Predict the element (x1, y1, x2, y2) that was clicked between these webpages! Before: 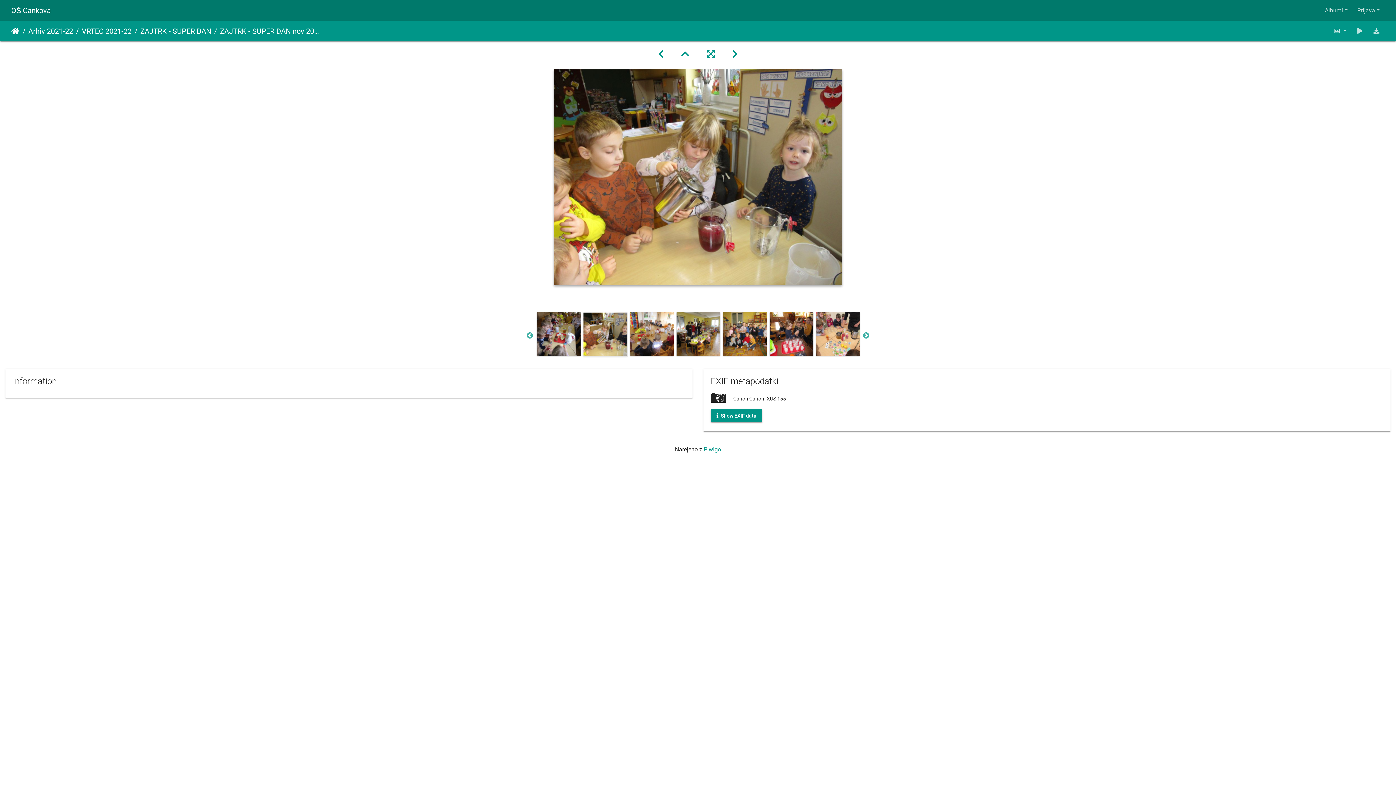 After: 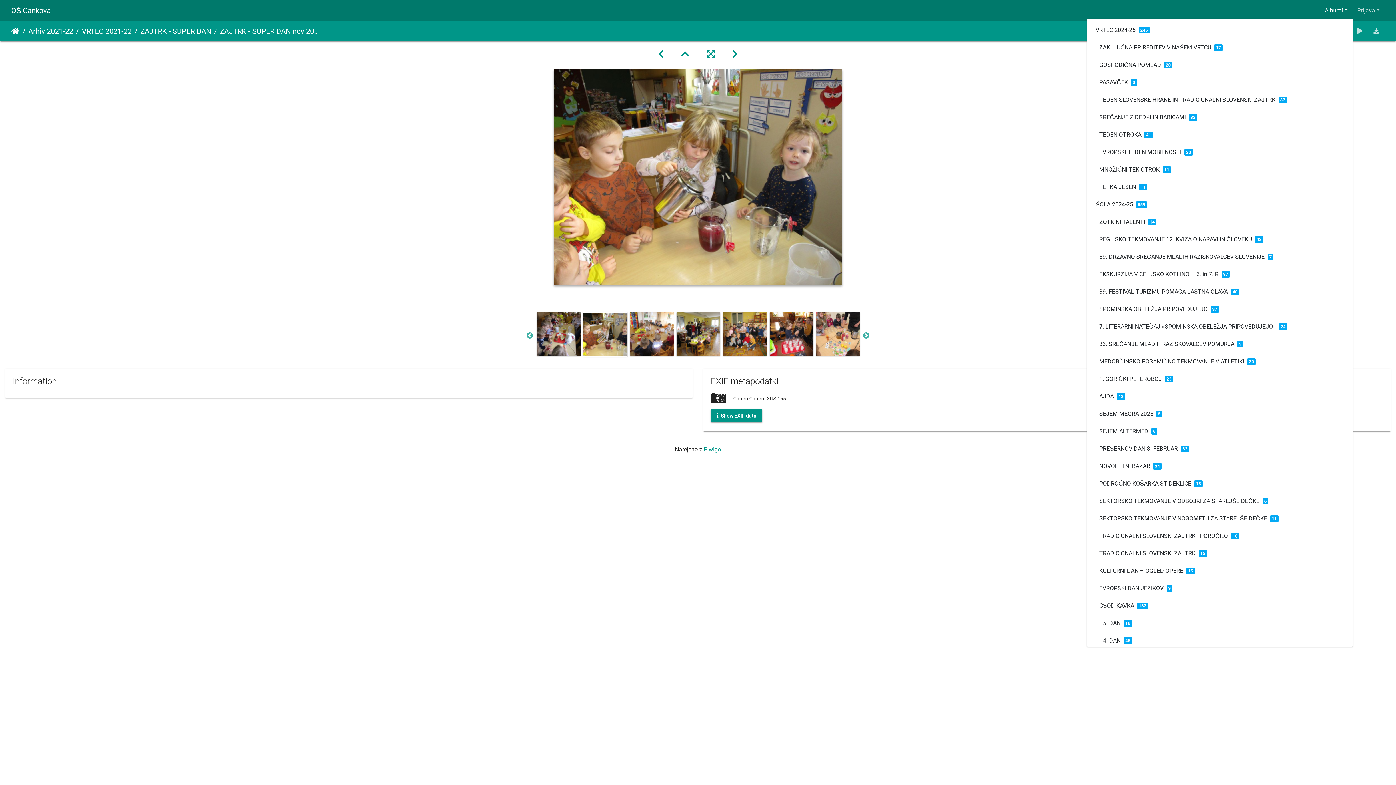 Action: label: Albumi bbox: (1320, 2, 1352, 17)